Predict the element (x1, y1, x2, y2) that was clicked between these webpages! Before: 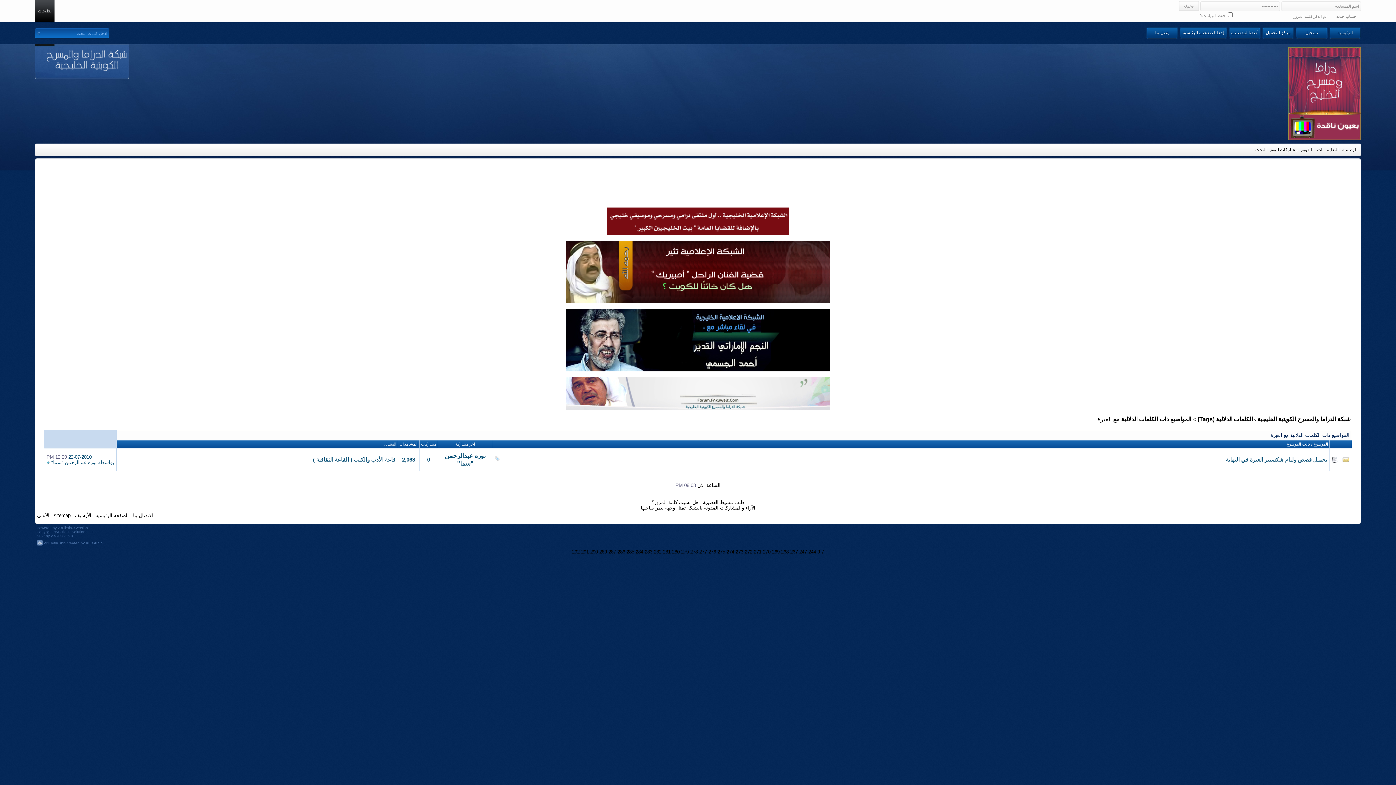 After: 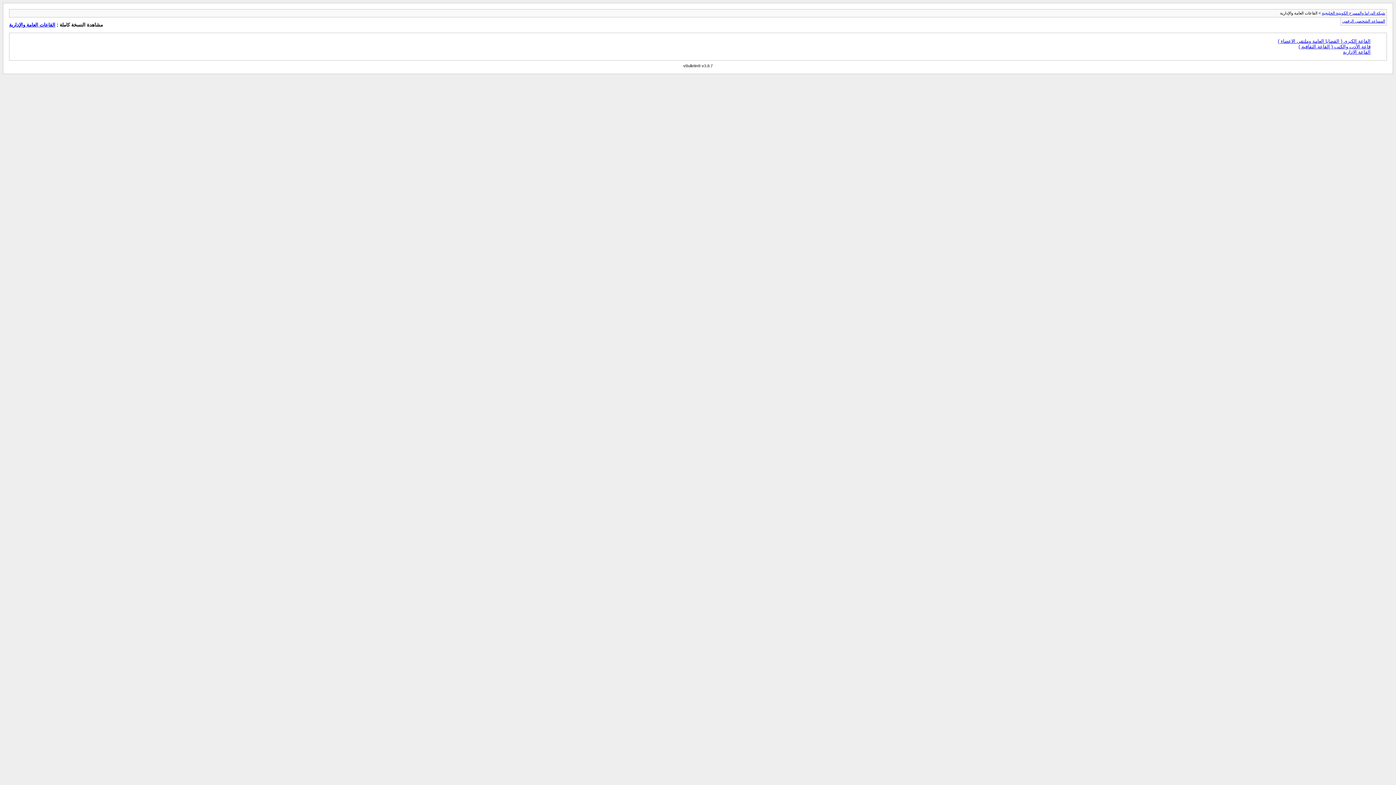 Action: label: 244 bbox: (808, 549, 816, 554)